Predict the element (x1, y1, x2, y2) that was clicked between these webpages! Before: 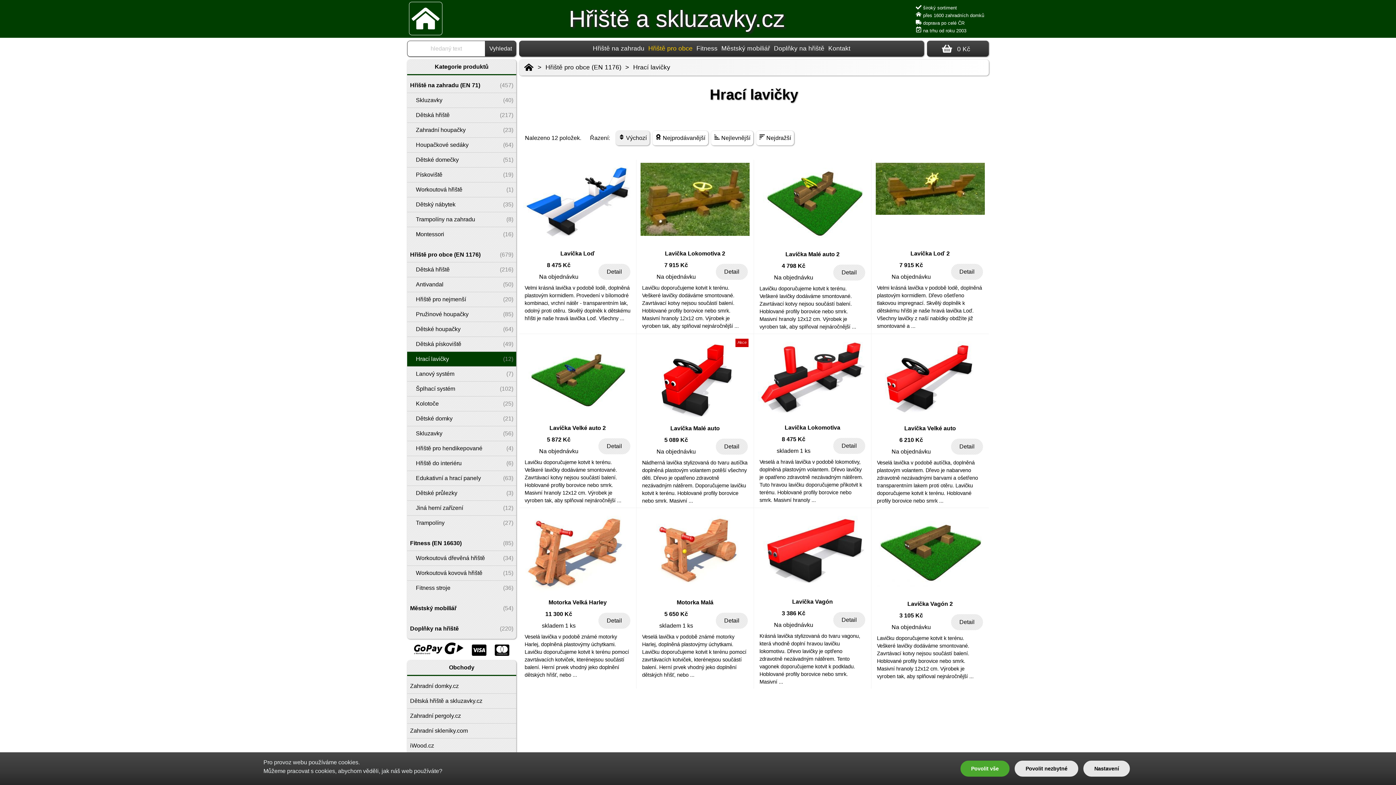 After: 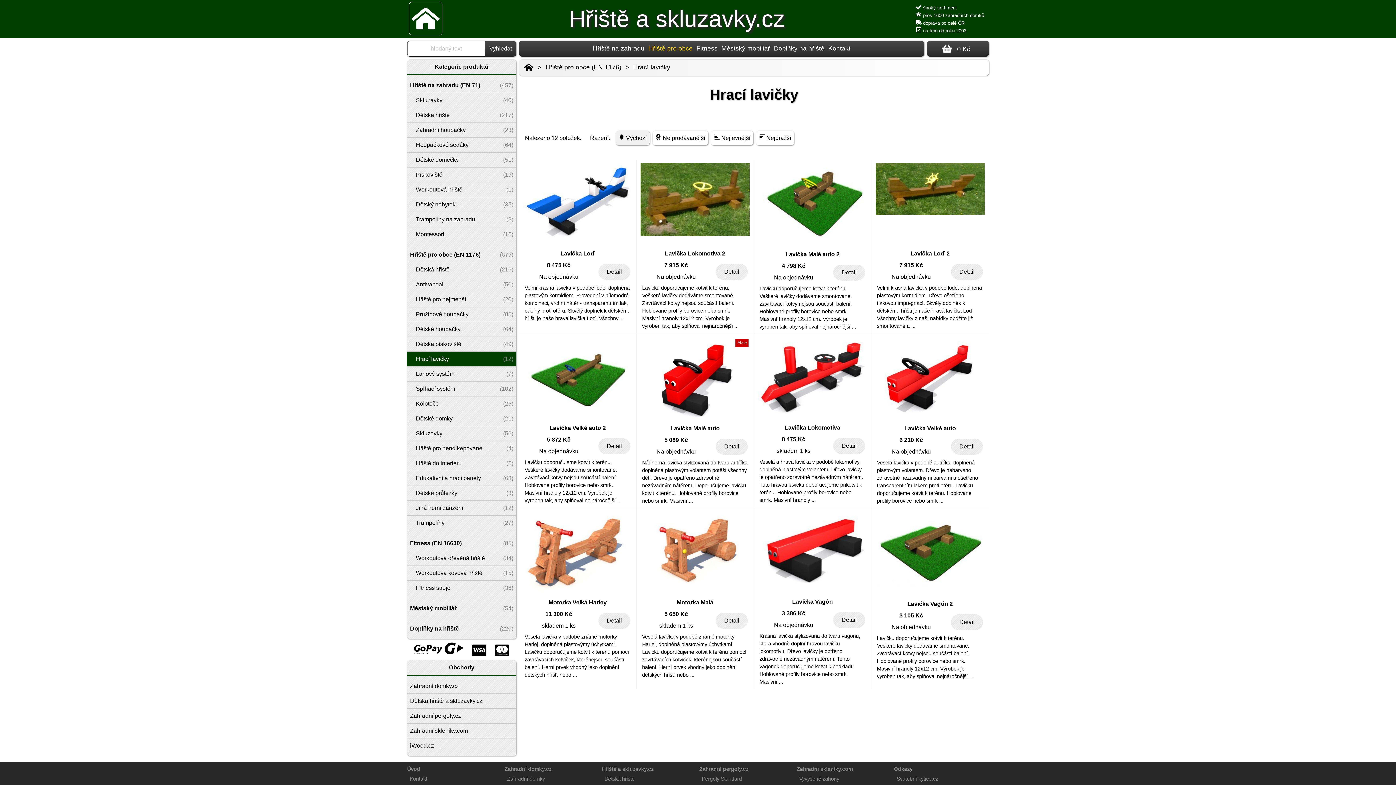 Action: label: Povolit nezbytné bbox: (1015, 761, 1078, 777)